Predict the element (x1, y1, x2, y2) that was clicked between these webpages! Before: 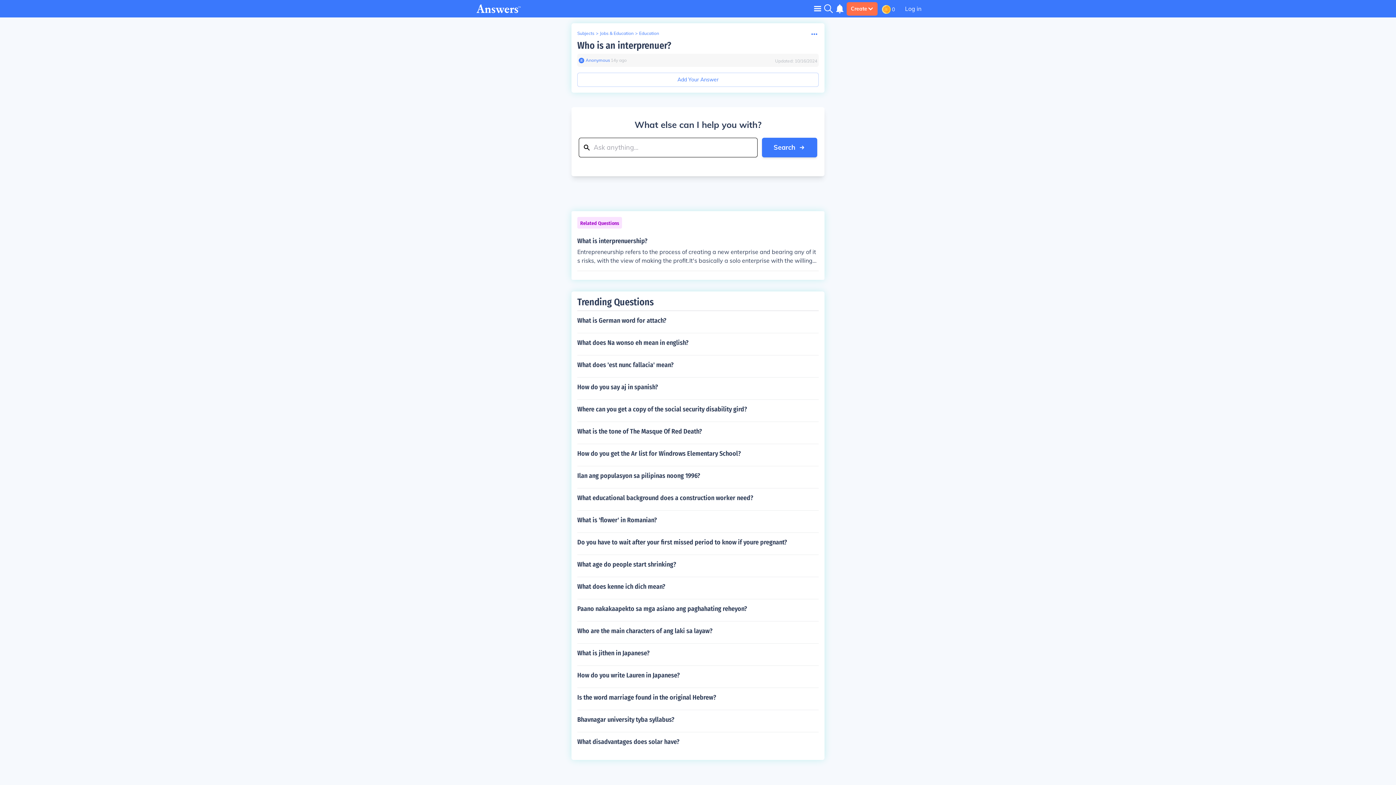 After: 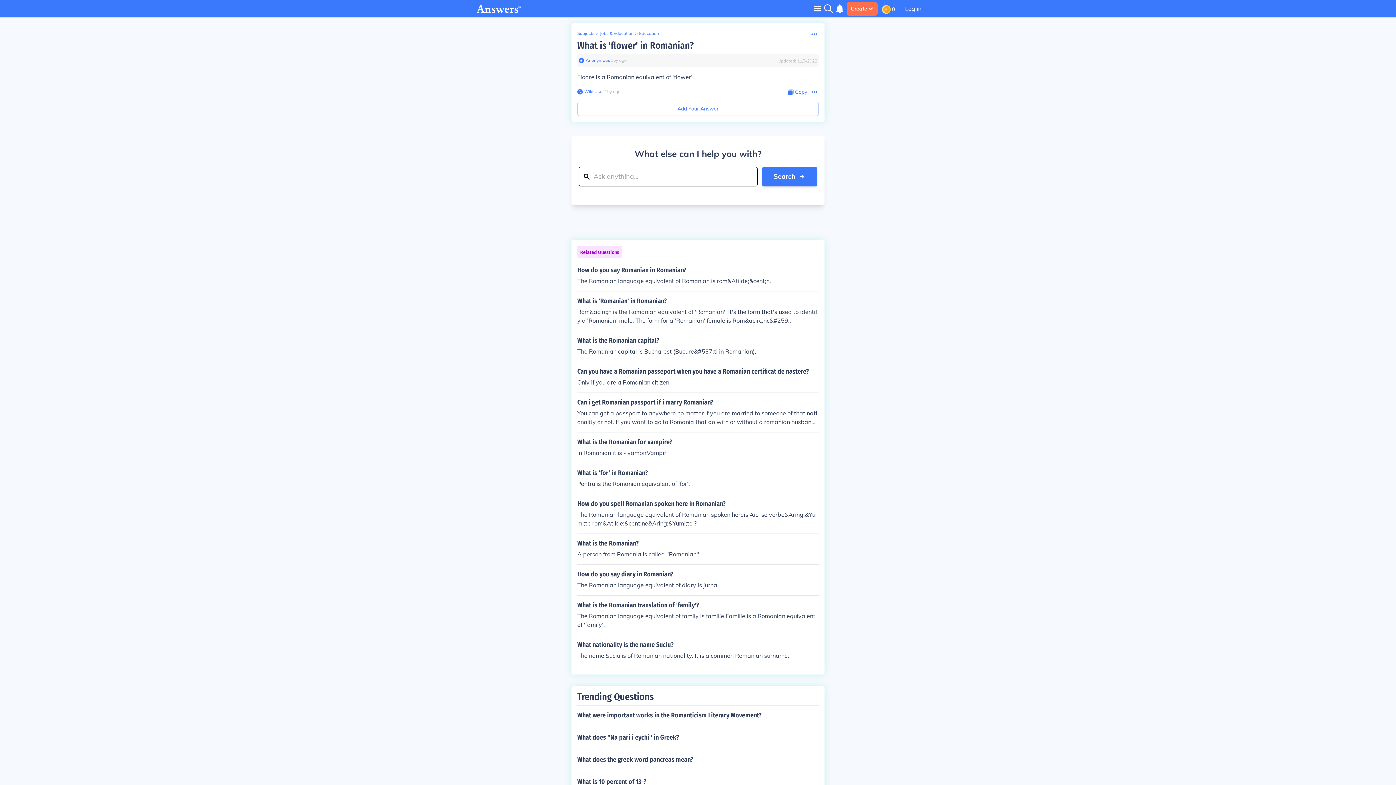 Action: label: What is 'flower' in Romanian? bbox: (577, 510, 818, 529)